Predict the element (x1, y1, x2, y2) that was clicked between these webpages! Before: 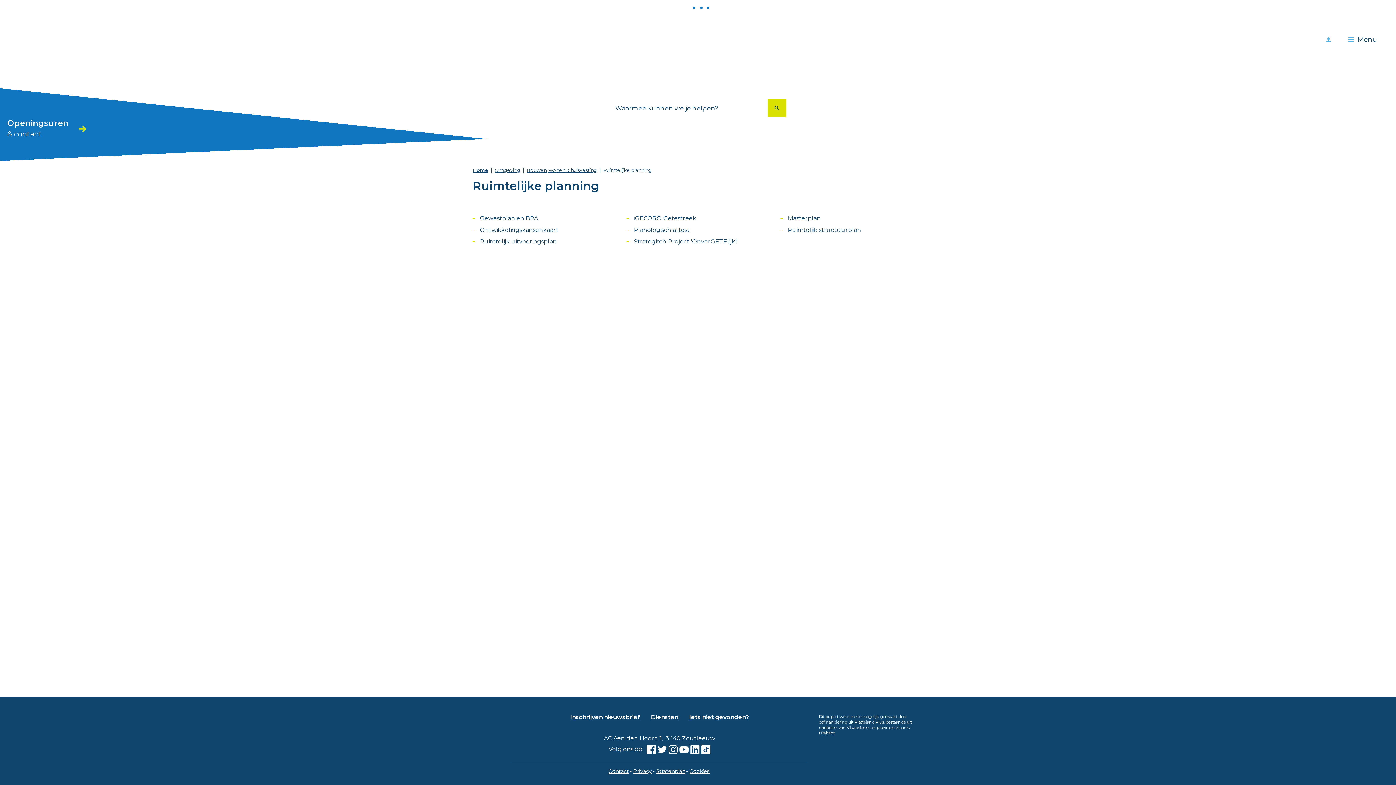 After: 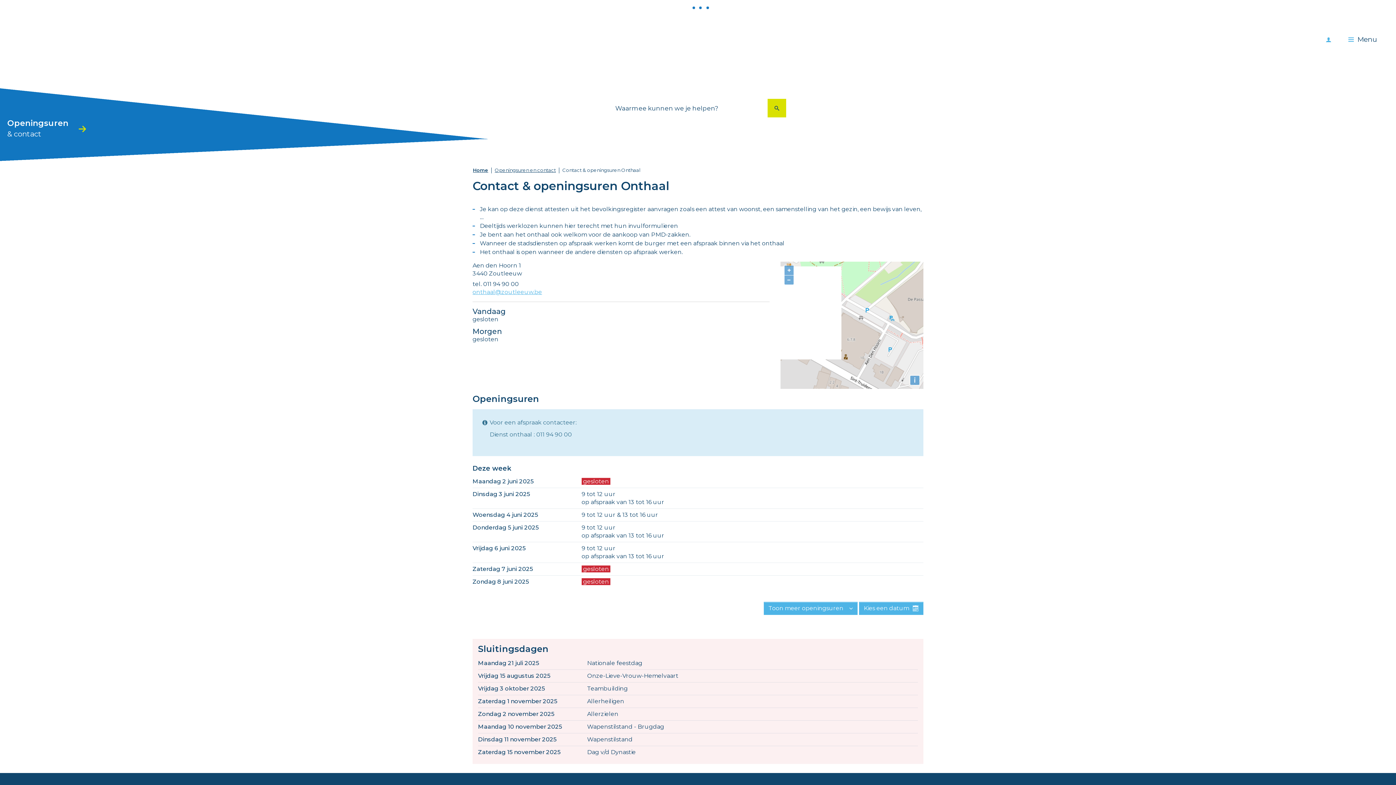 Action: bbox: (608, 768, 629, 774) label: Contact